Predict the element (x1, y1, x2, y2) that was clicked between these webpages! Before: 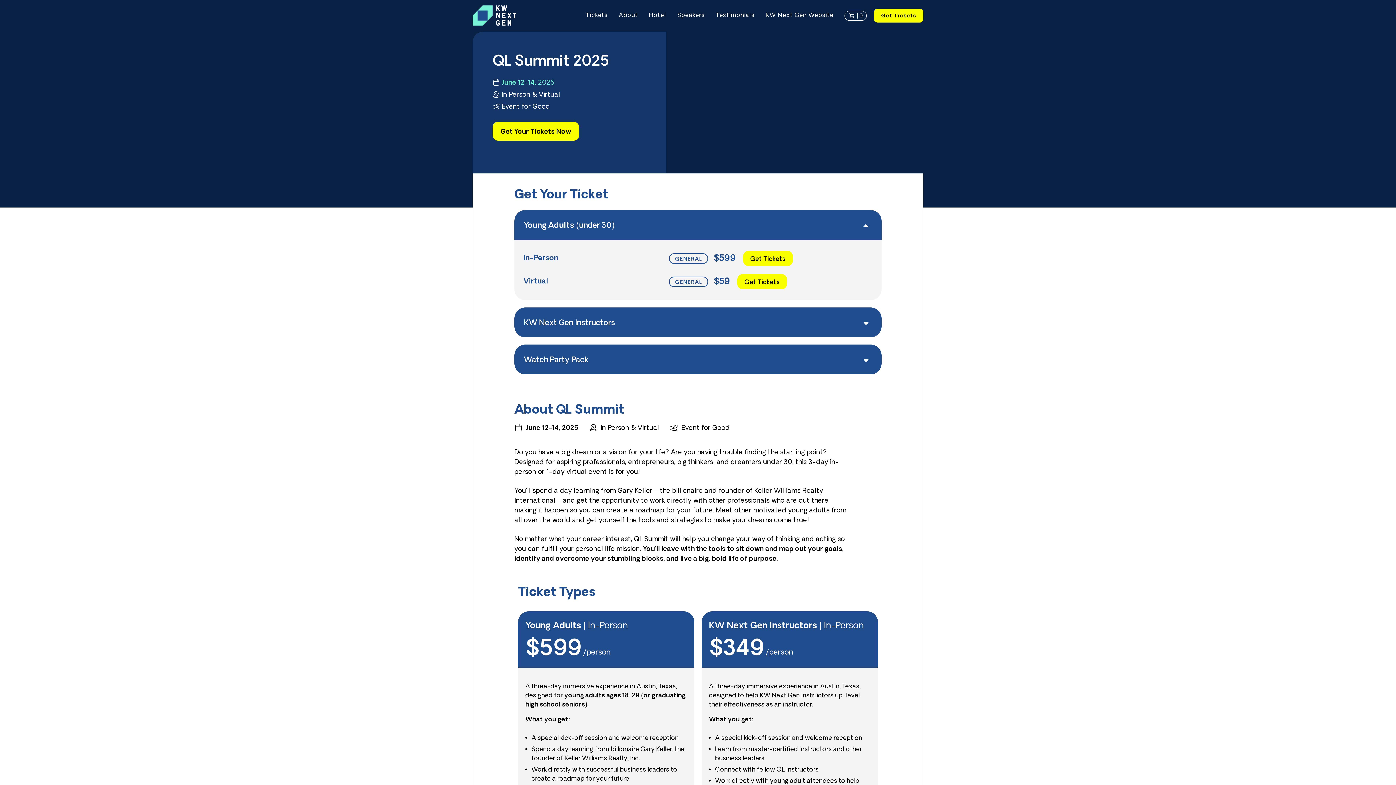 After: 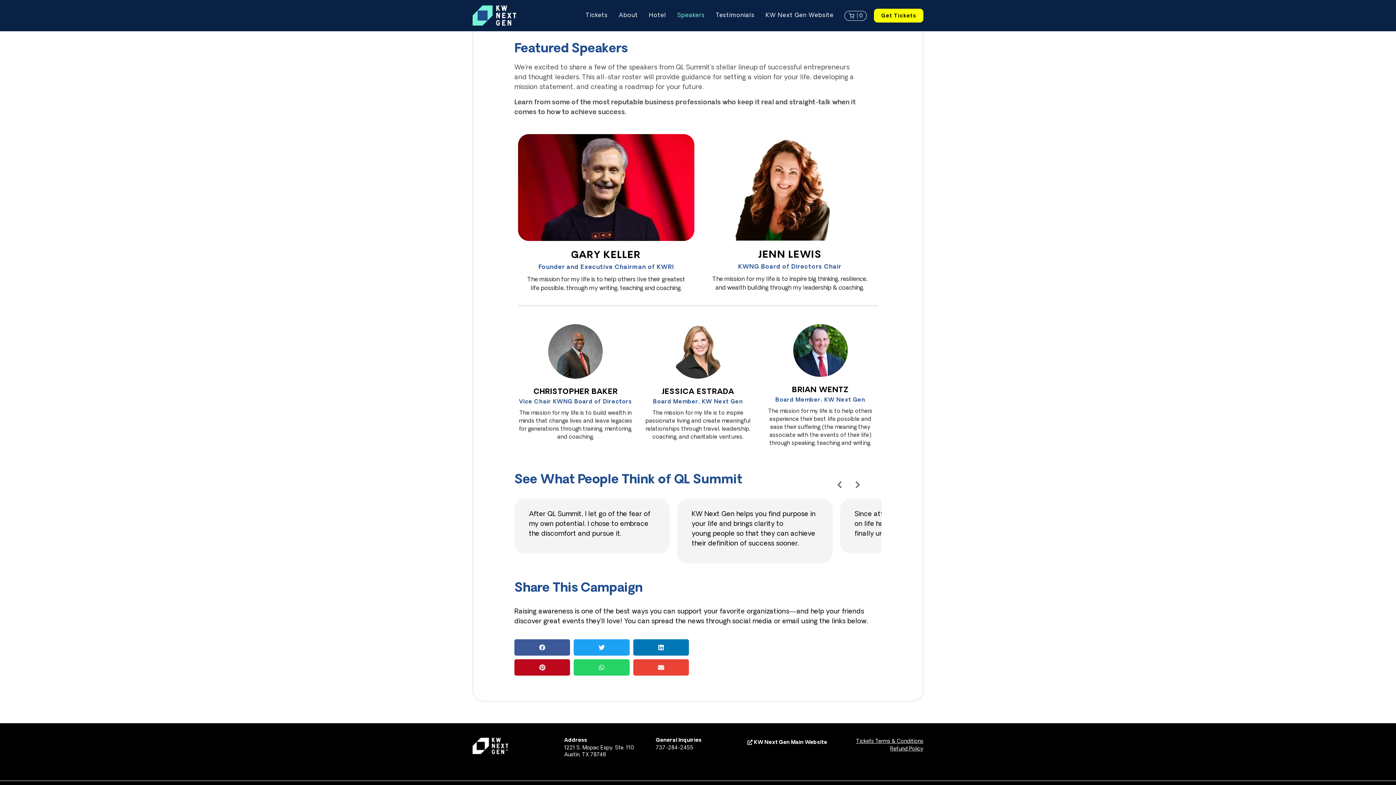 Action: label: Speakers bbox: (671, 9, 710, 21)